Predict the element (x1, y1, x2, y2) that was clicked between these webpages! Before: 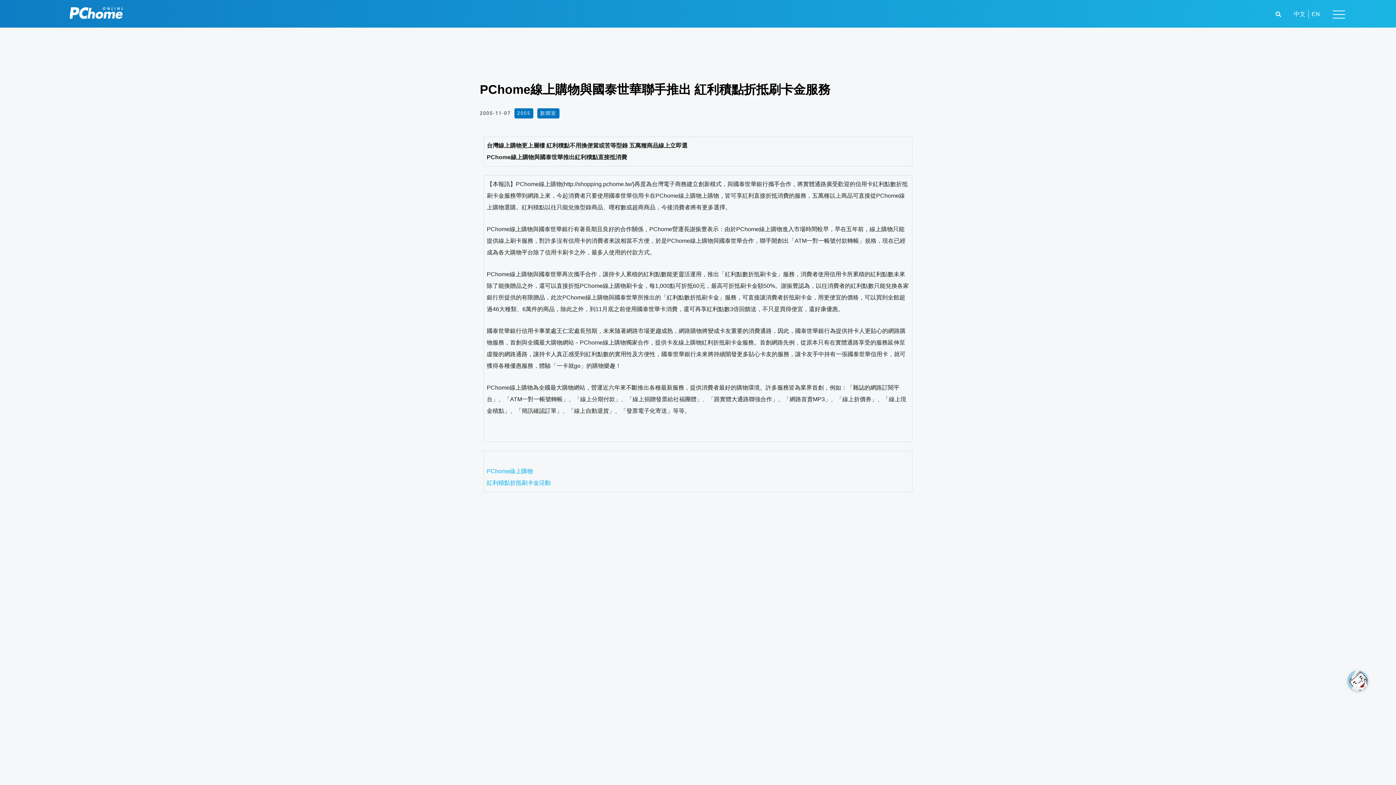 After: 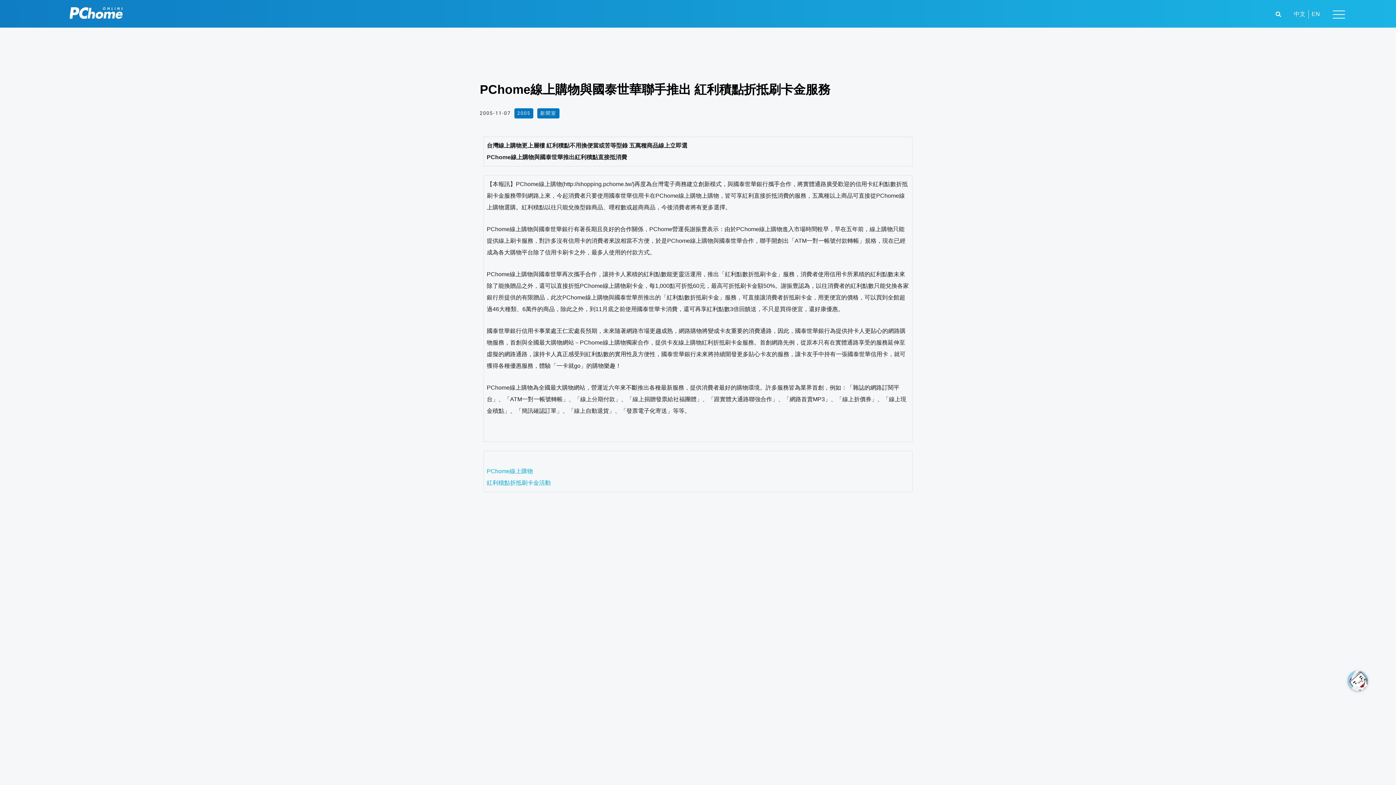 Action: bbox: (1275, 7, 1283, 21)